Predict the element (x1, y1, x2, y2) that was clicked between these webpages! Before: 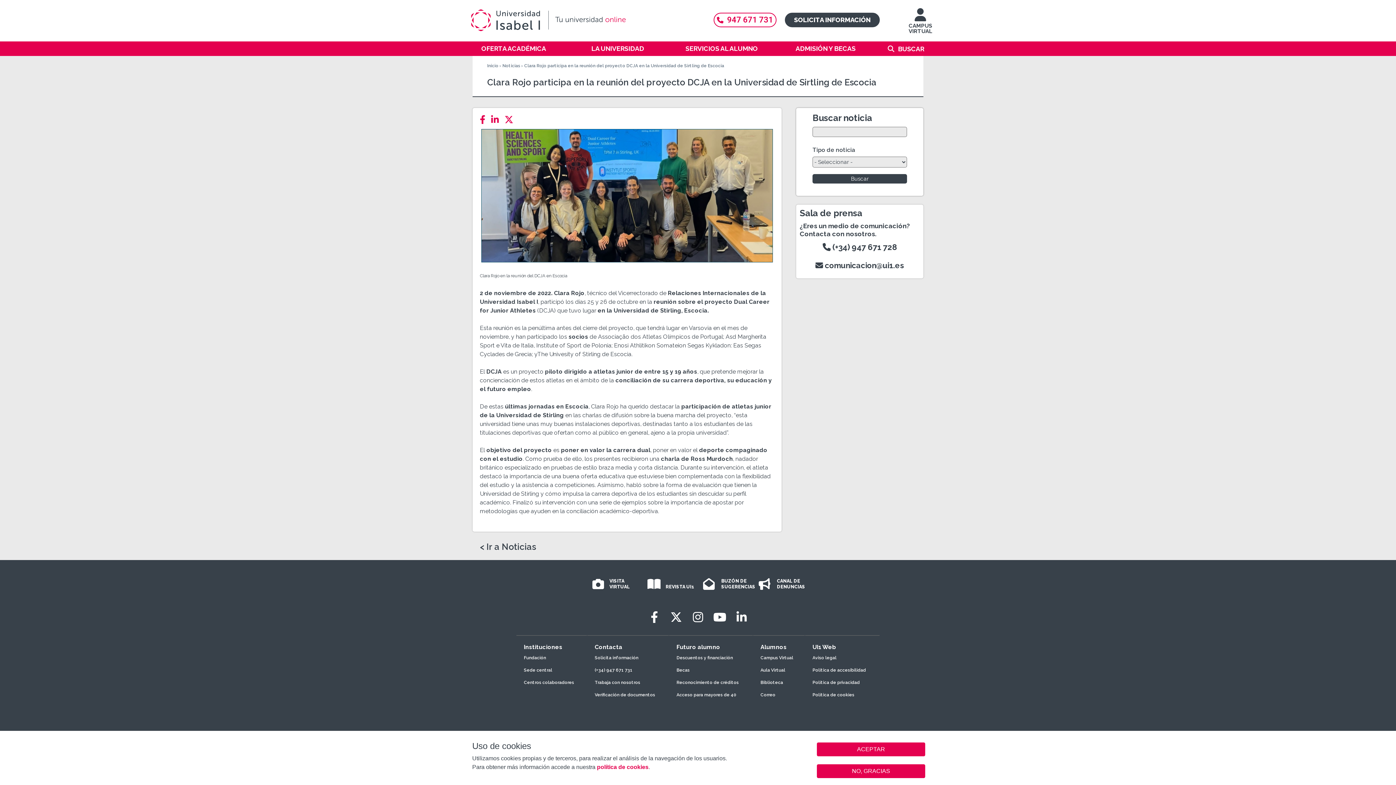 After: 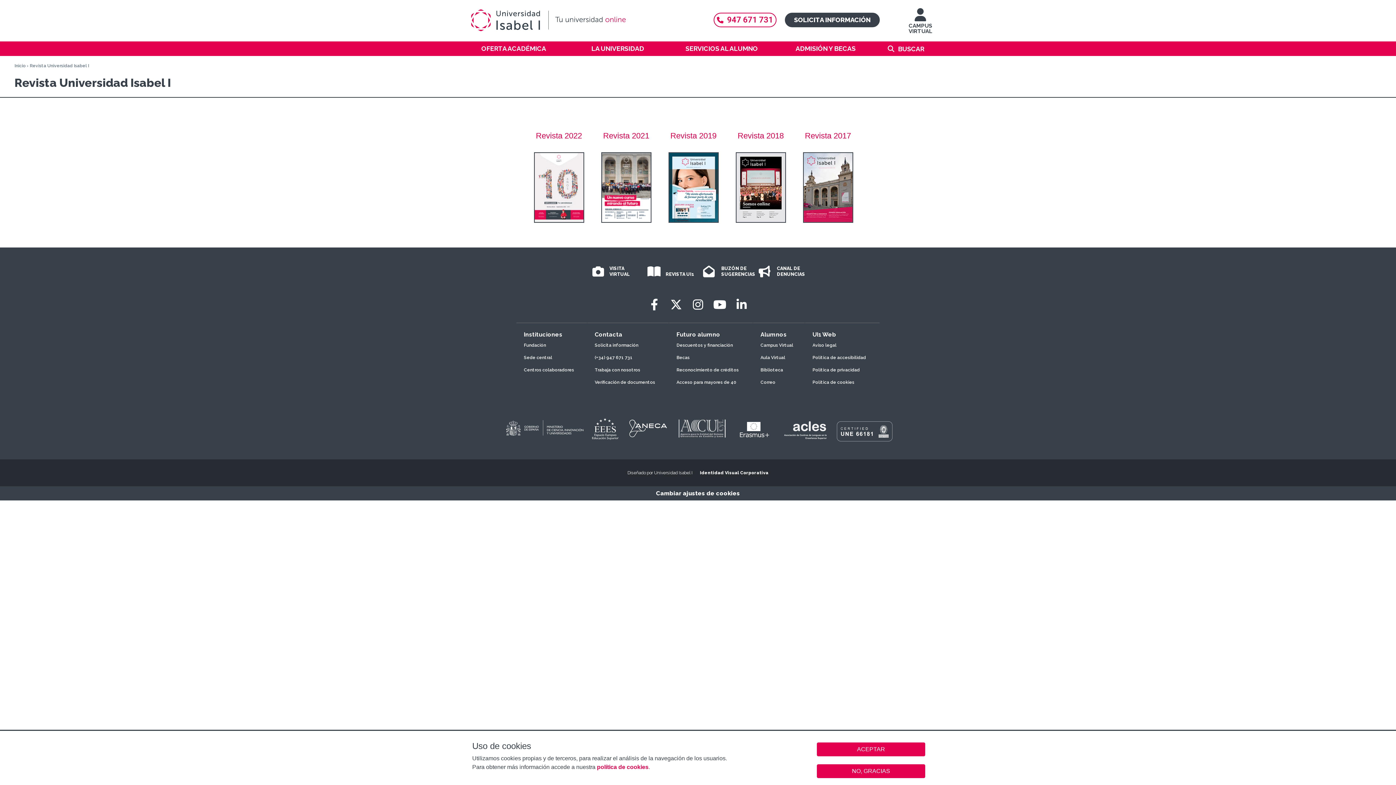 Action: bbox: (643, 578, 697, 593) label:  REVISTA UI1